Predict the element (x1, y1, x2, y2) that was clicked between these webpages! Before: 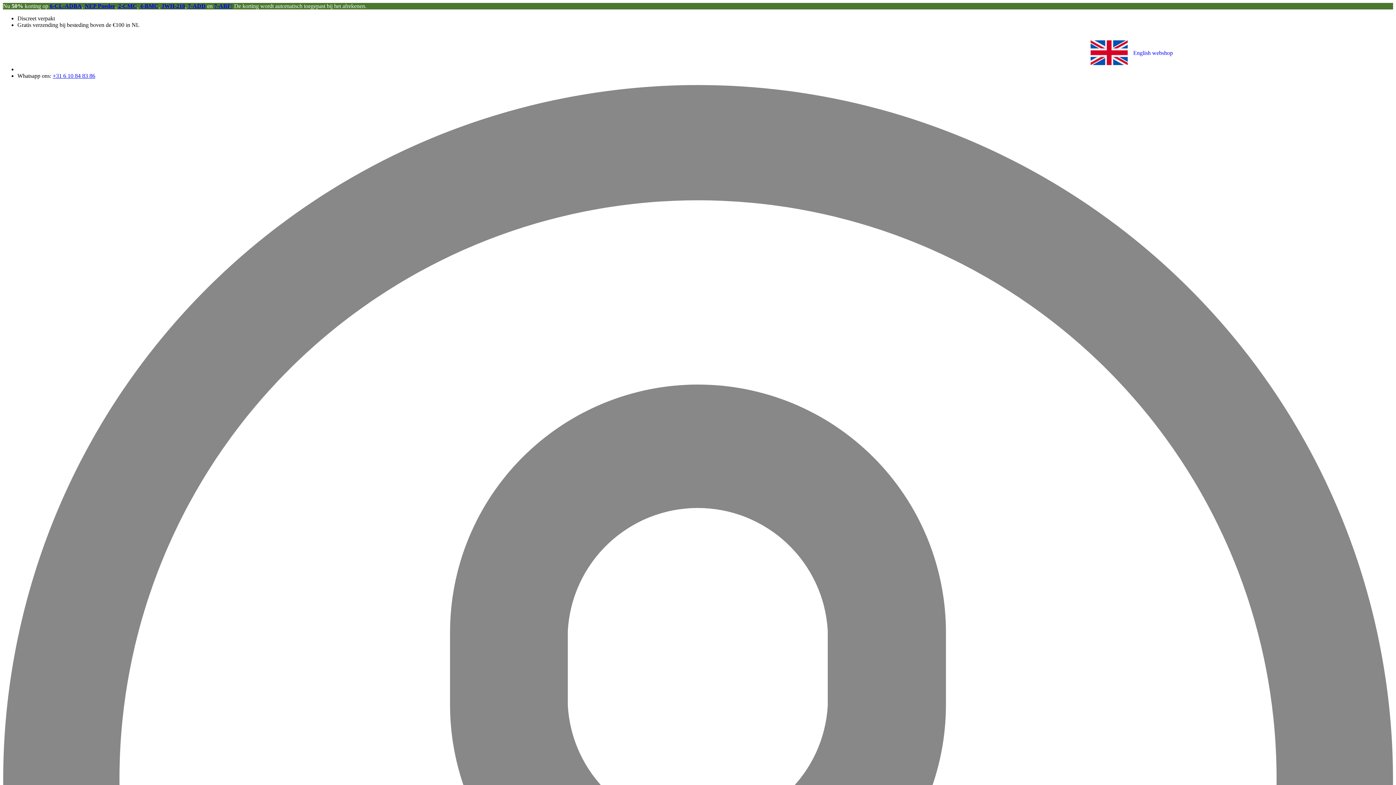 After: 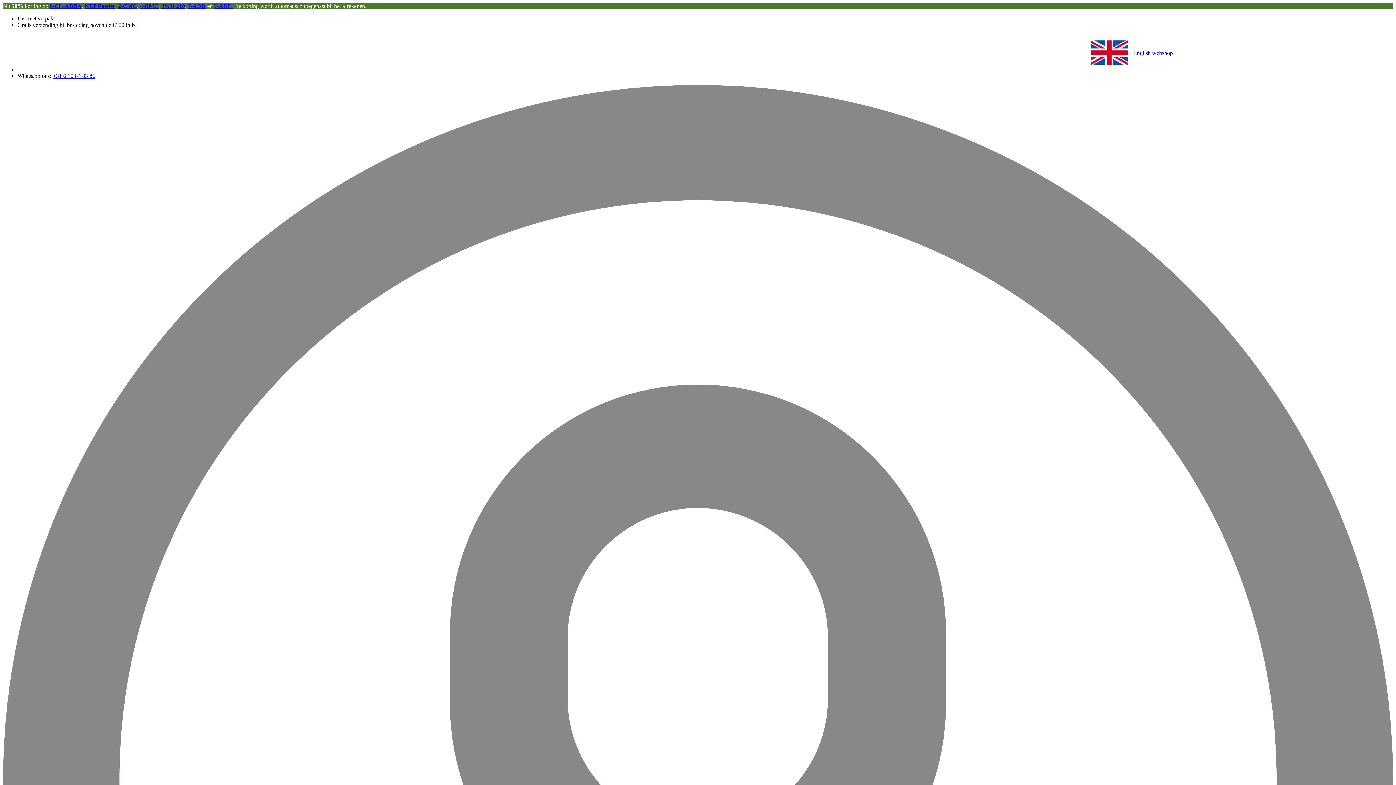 Action: bbox: (52, 72, 95, 79) label: +31 6 10 84 83 86